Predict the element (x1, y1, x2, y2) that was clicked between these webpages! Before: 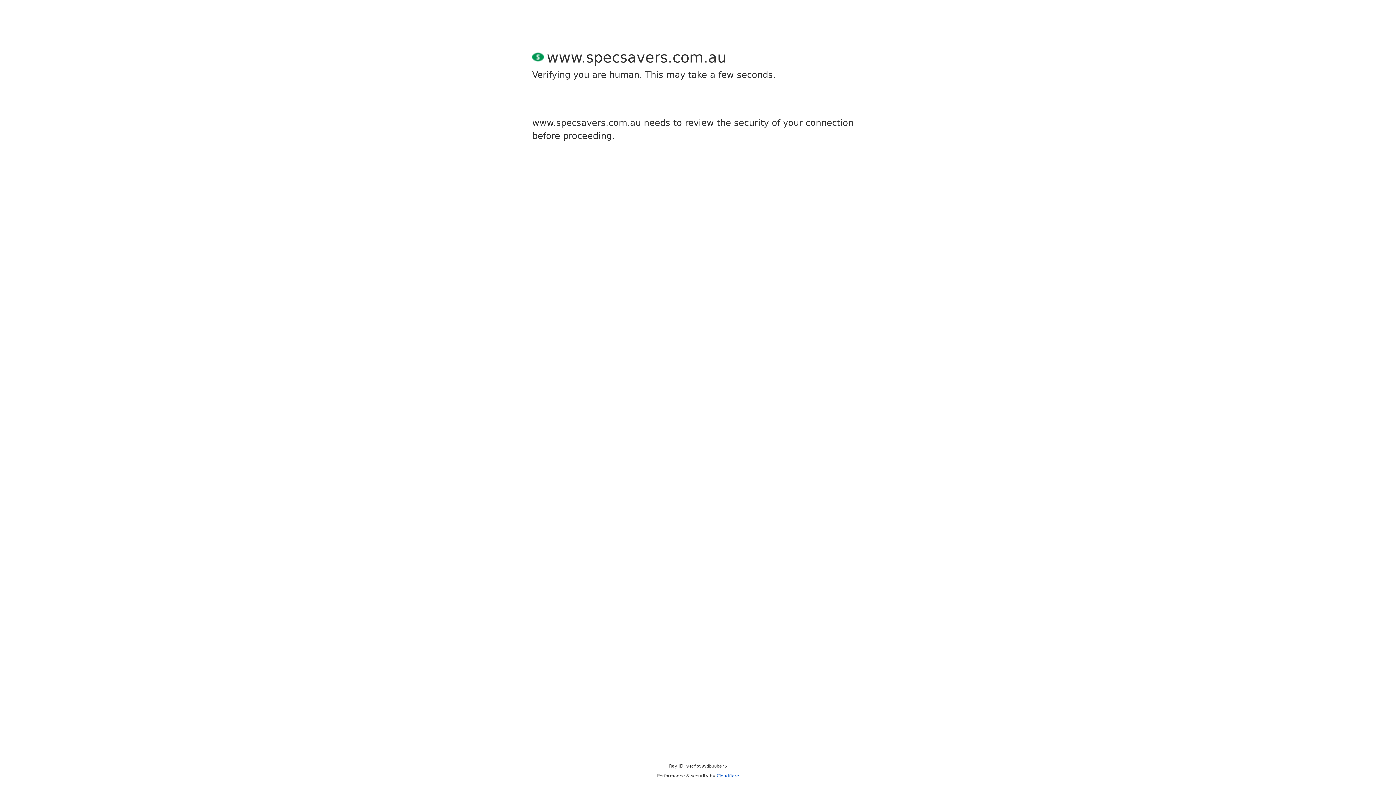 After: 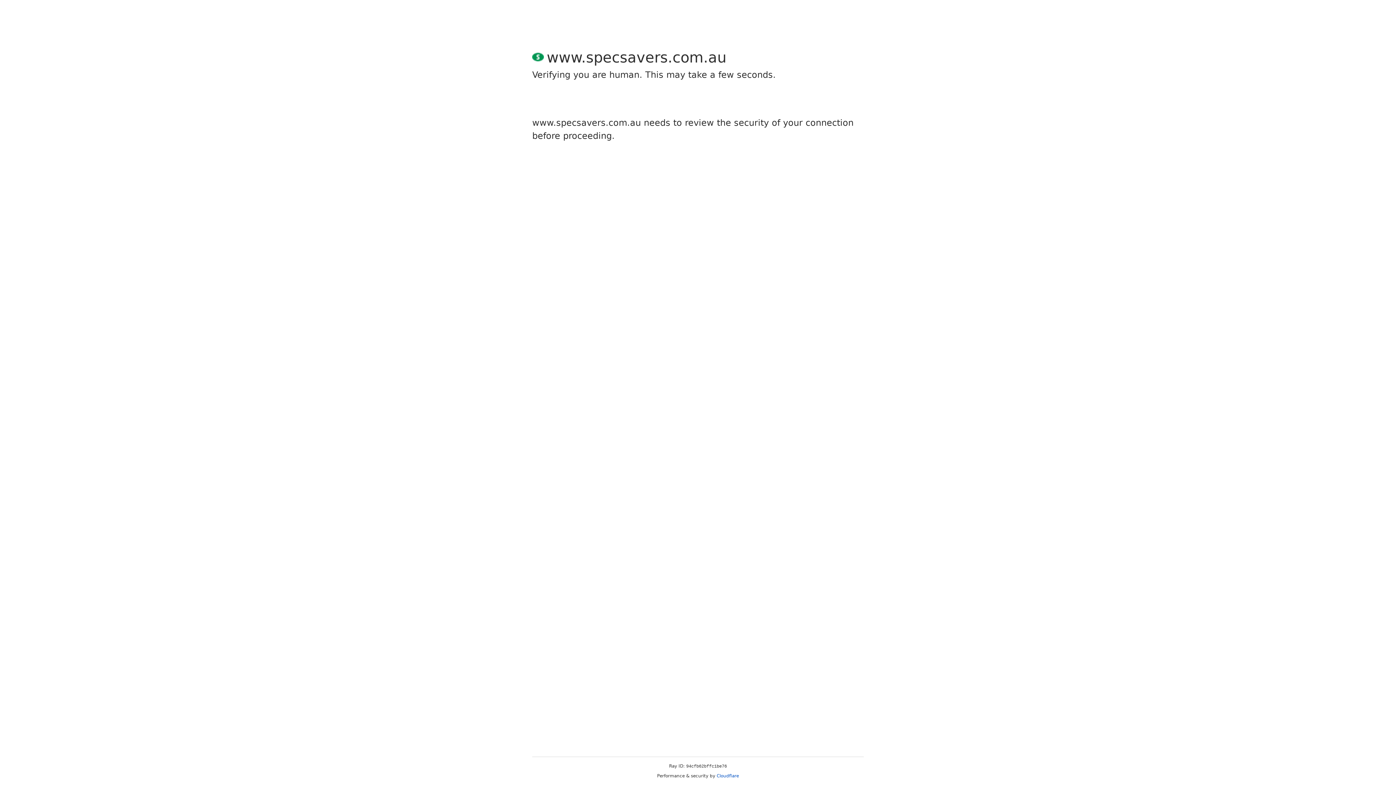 Action: label: Cloudflare bbox: (716, 773, 739, 778)